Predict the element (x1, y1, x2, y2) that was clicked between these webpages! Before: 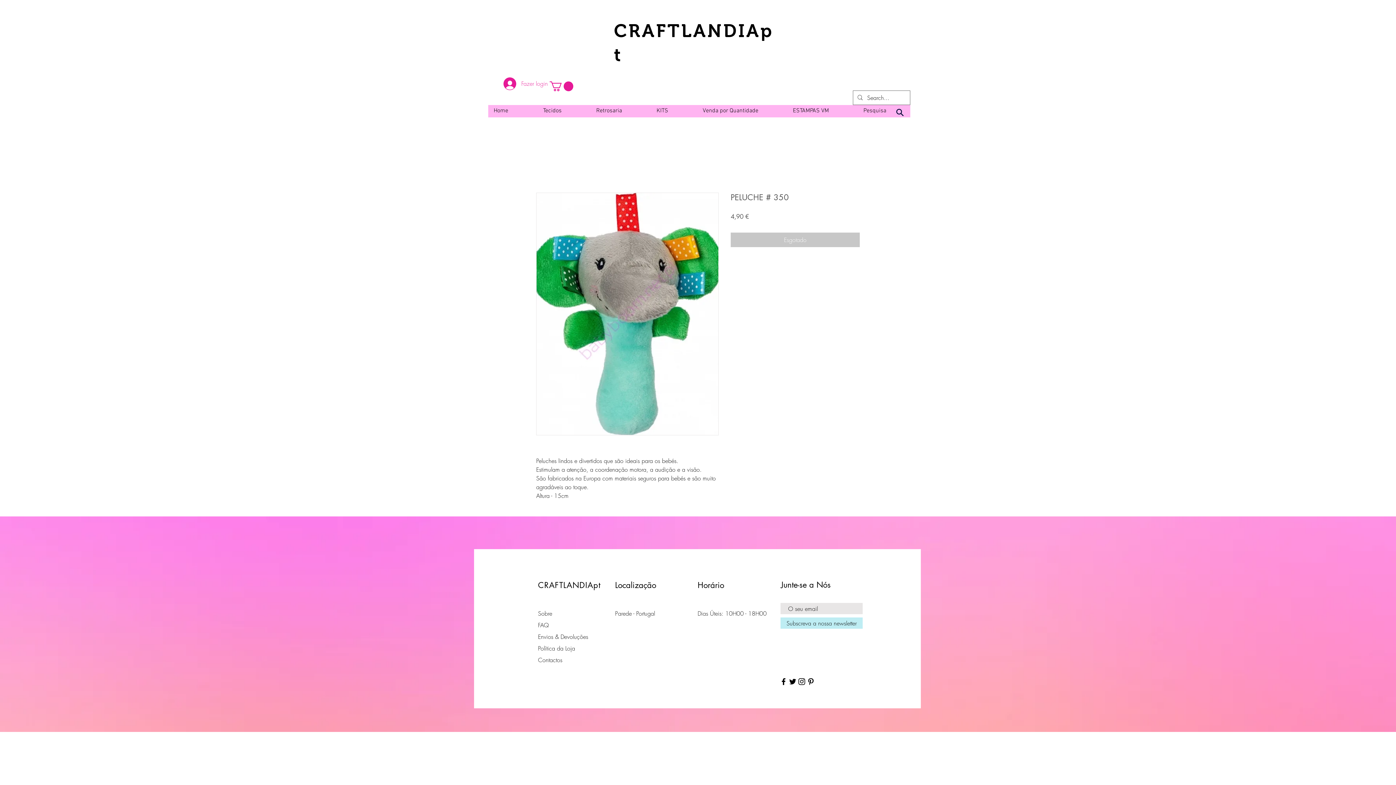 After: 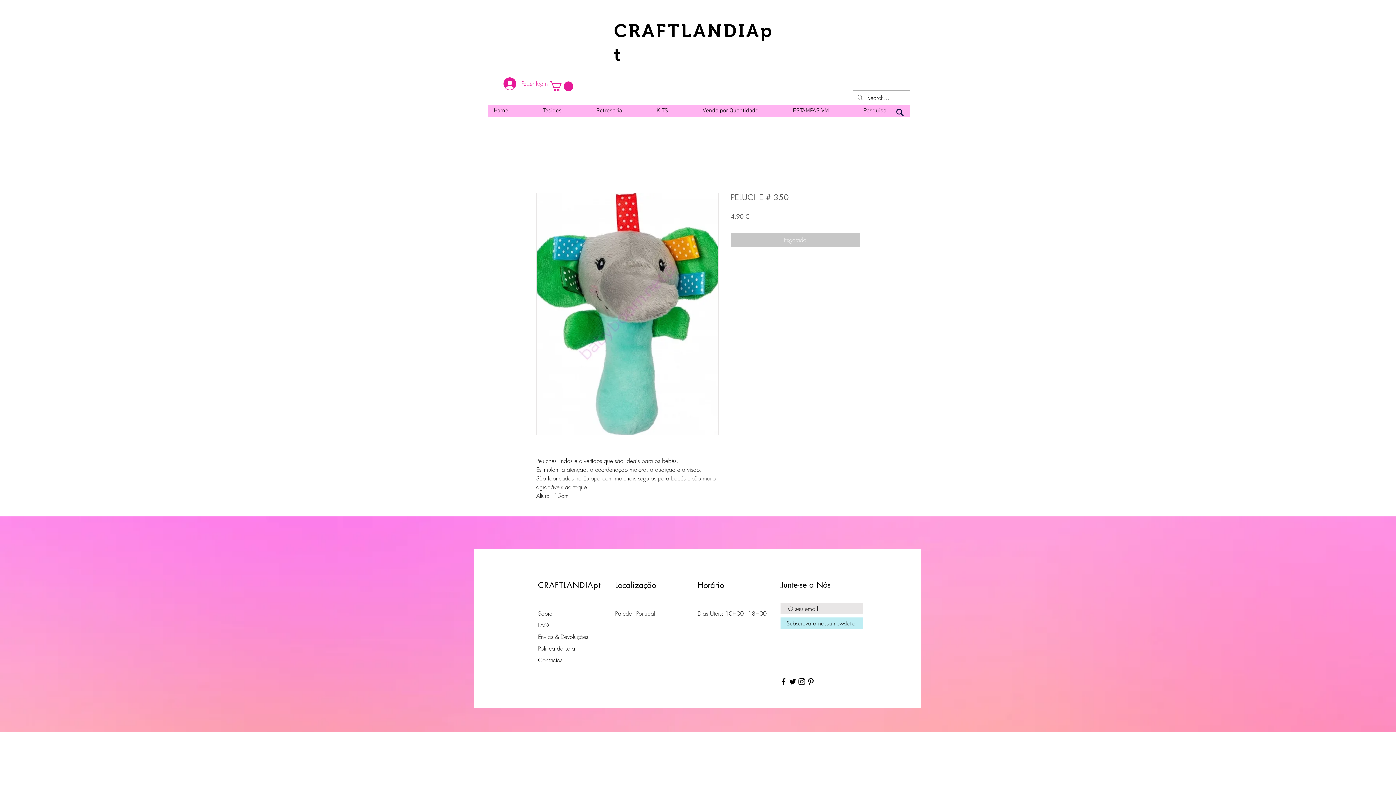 Action: bbox: (788, 677, 797, 686) label: Black Twitter Icon